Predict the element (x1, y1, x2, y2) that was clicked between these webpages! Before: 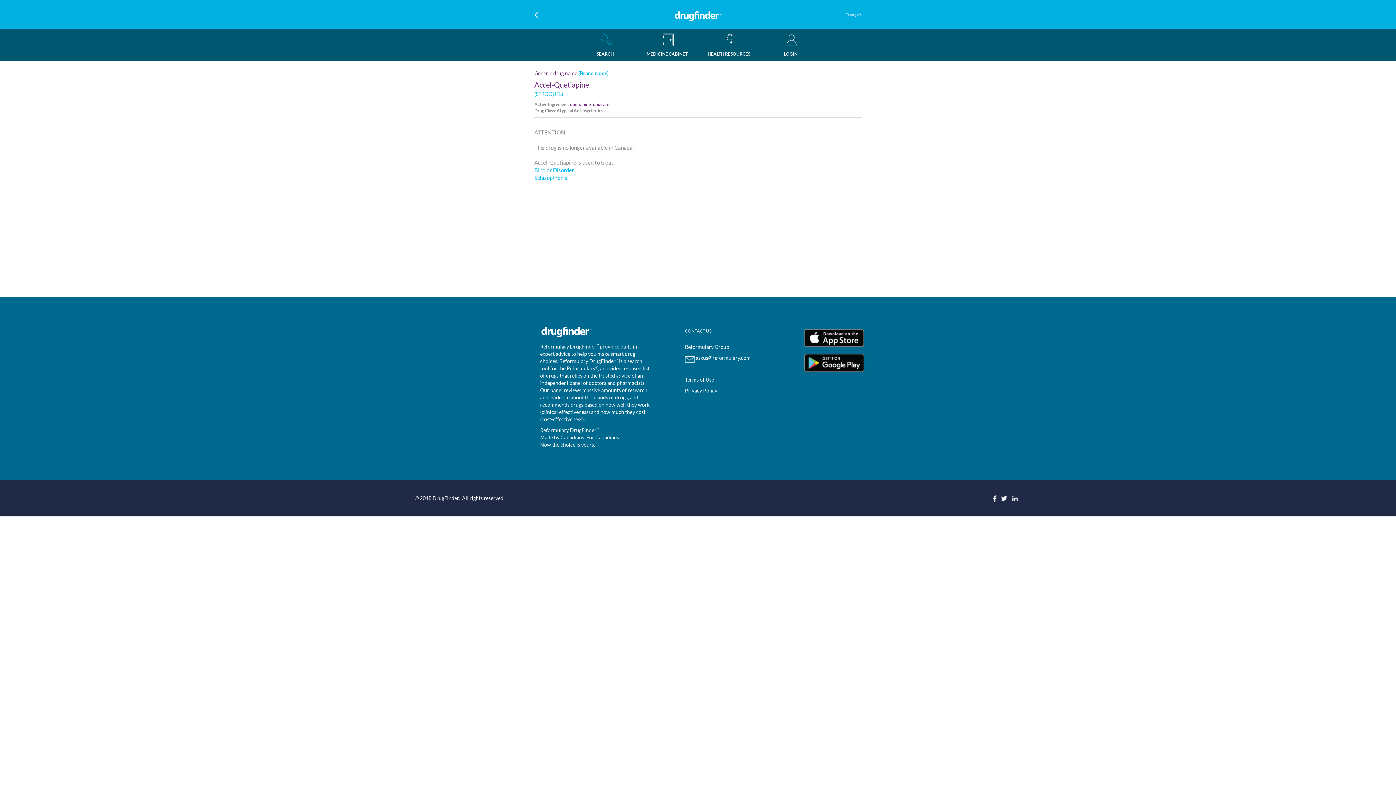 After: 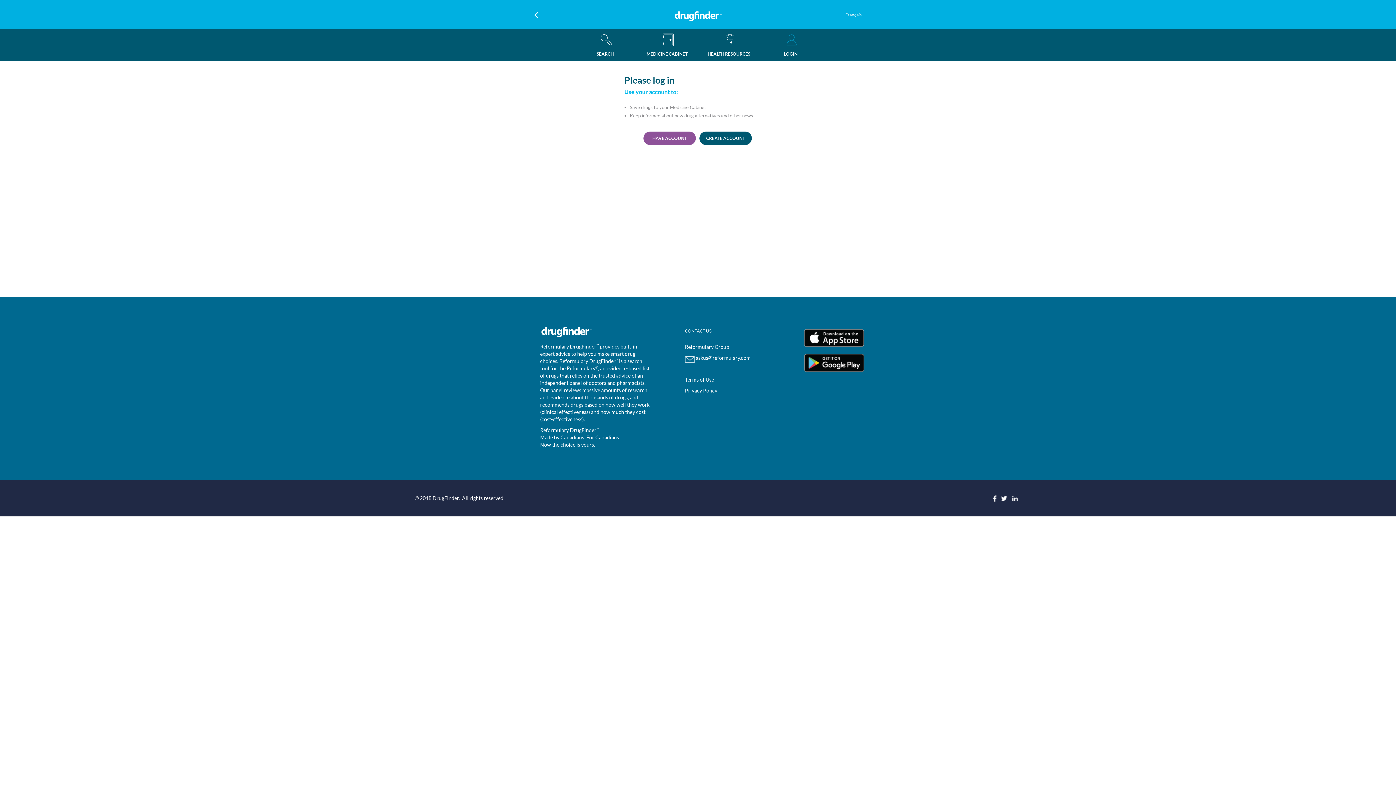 Action: label: MEDICINE CABINET bbox: (640, 32, 694, 57)